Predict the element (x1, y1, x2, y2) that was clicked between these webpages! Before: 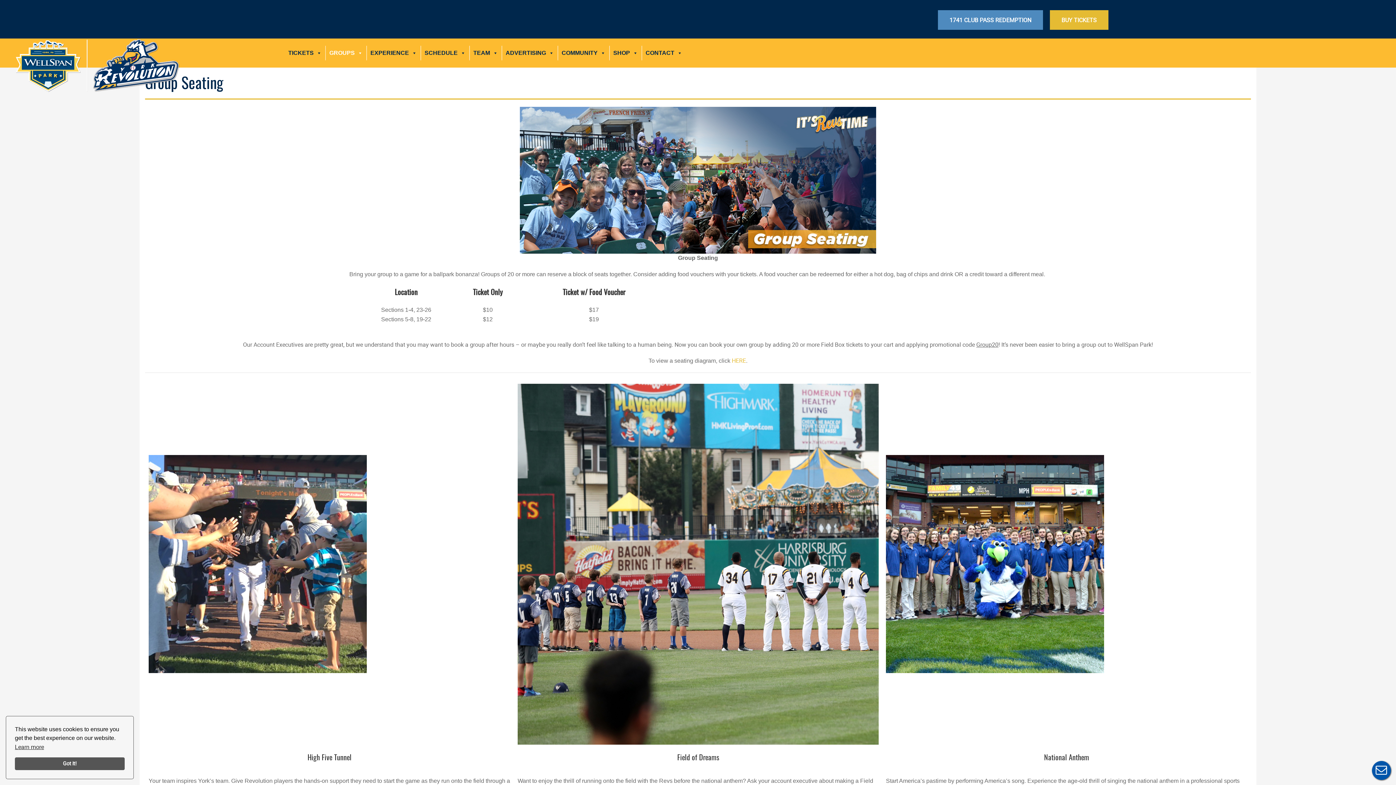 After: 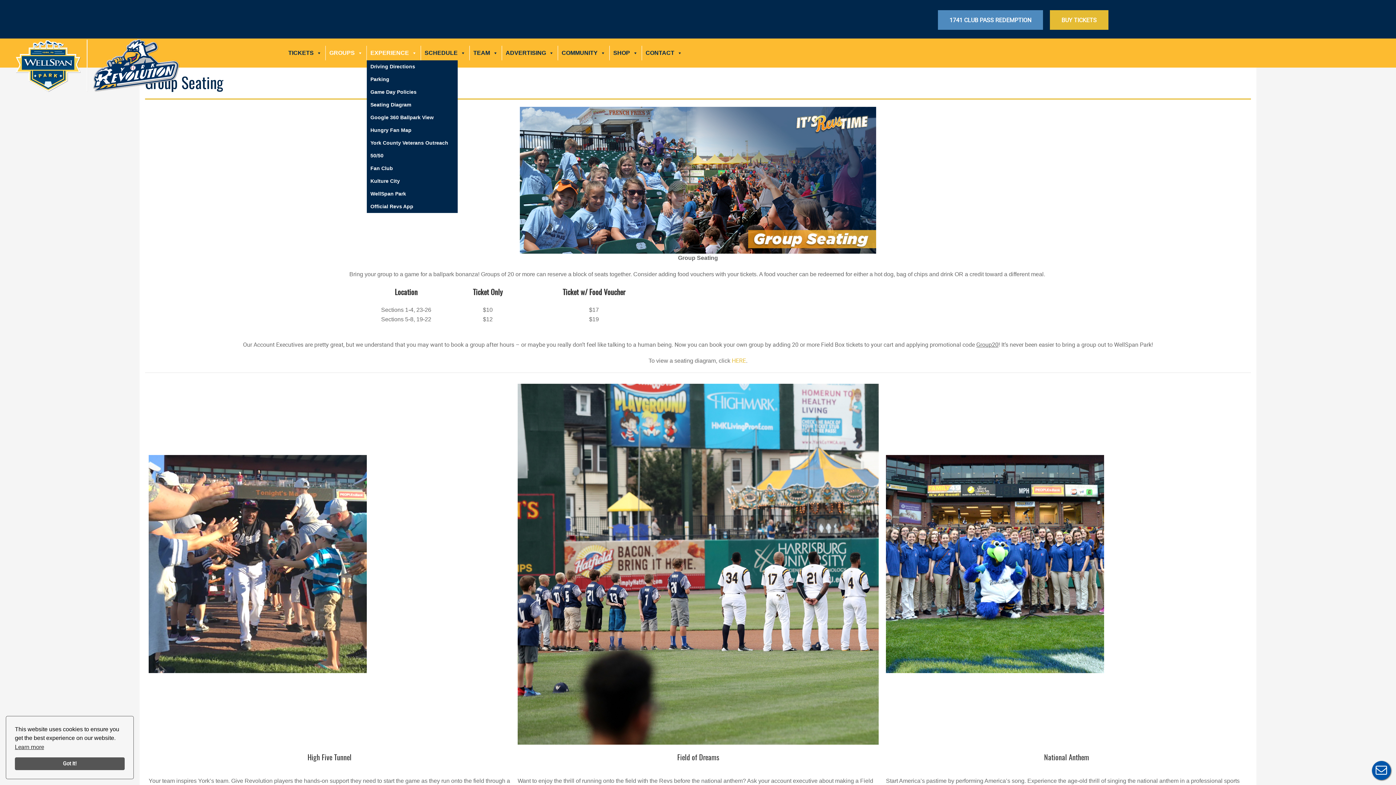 Action: label: EXPERIENCE bbox: (366, 45, 420, 60)